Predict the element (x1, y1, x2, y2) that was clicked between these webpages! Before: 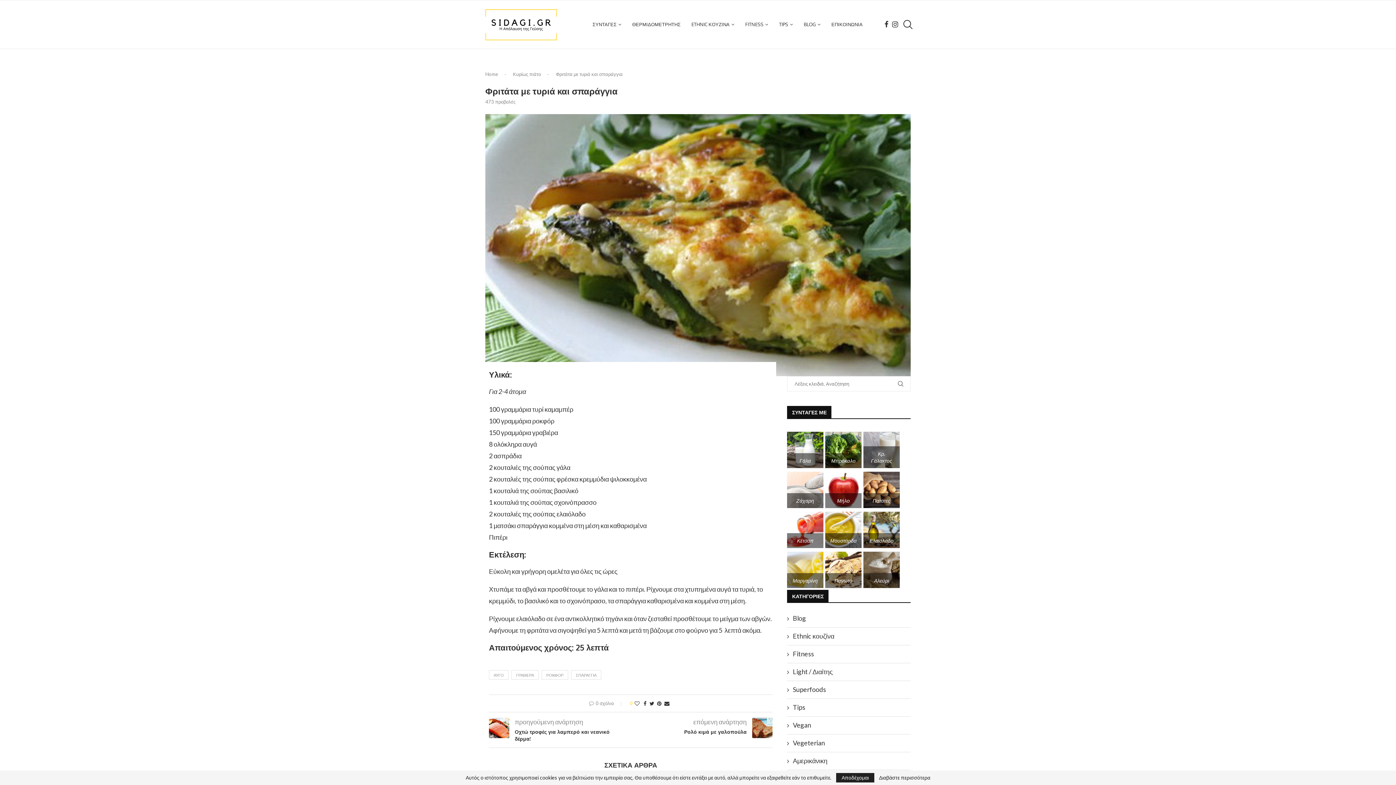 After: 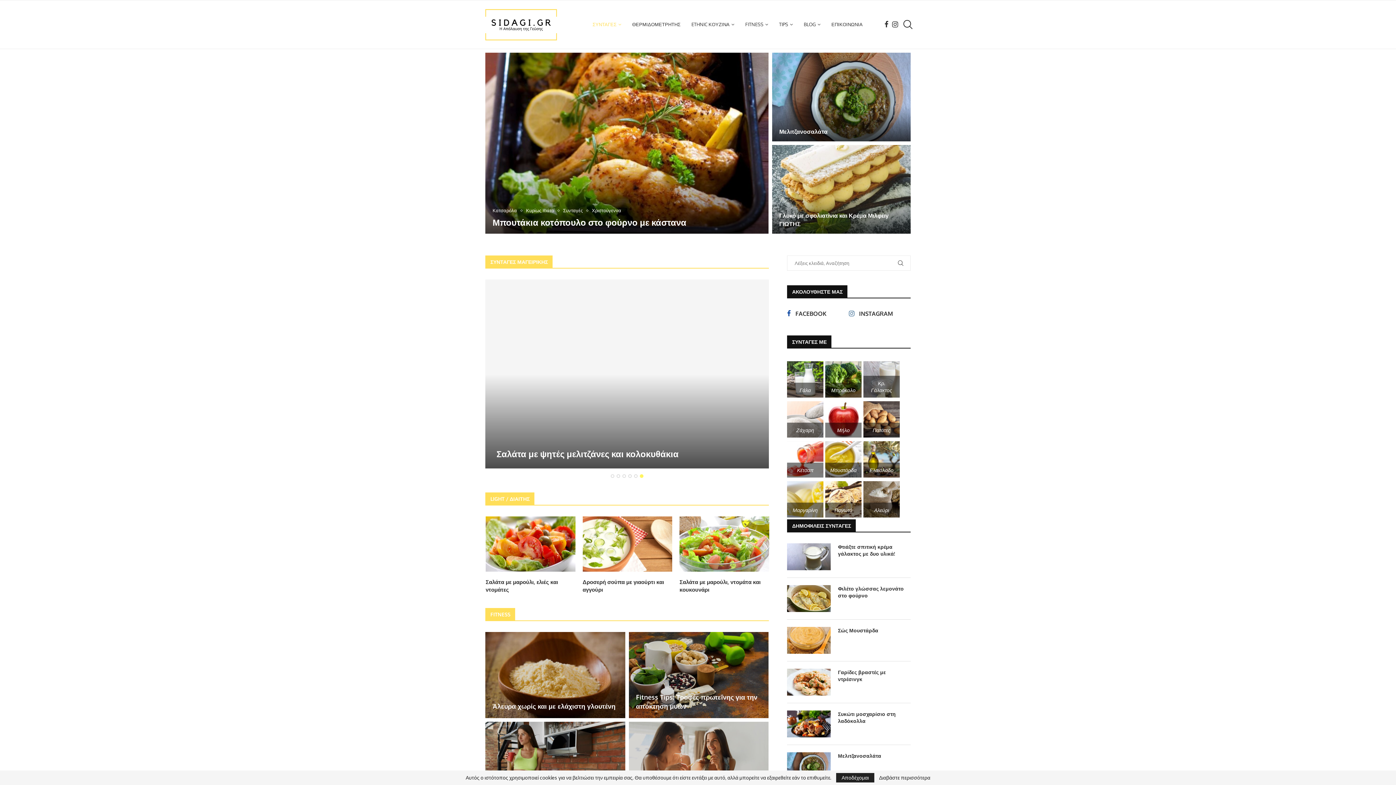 Action: bbox: (592, 0, 621, 49) label: ΣΥΝΤΑΓΕΣ